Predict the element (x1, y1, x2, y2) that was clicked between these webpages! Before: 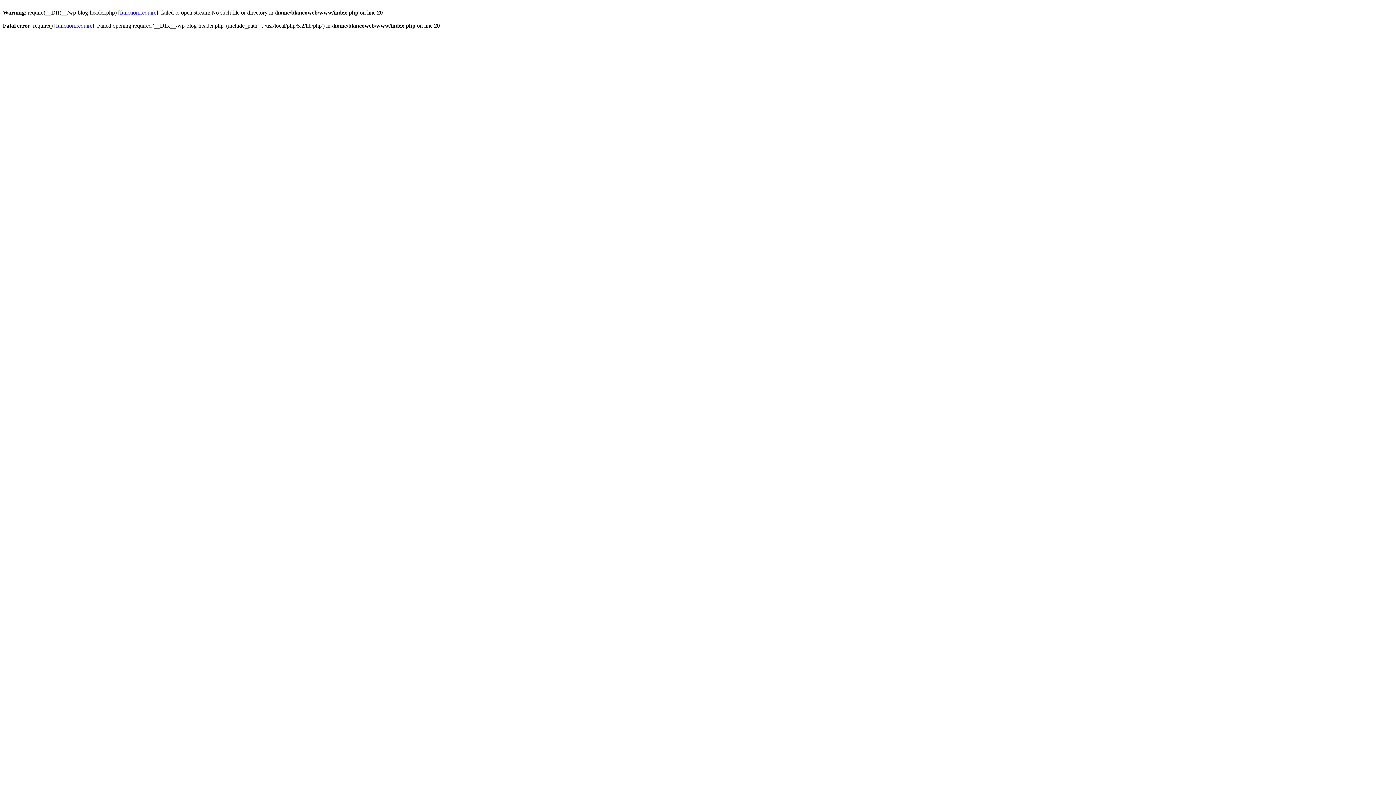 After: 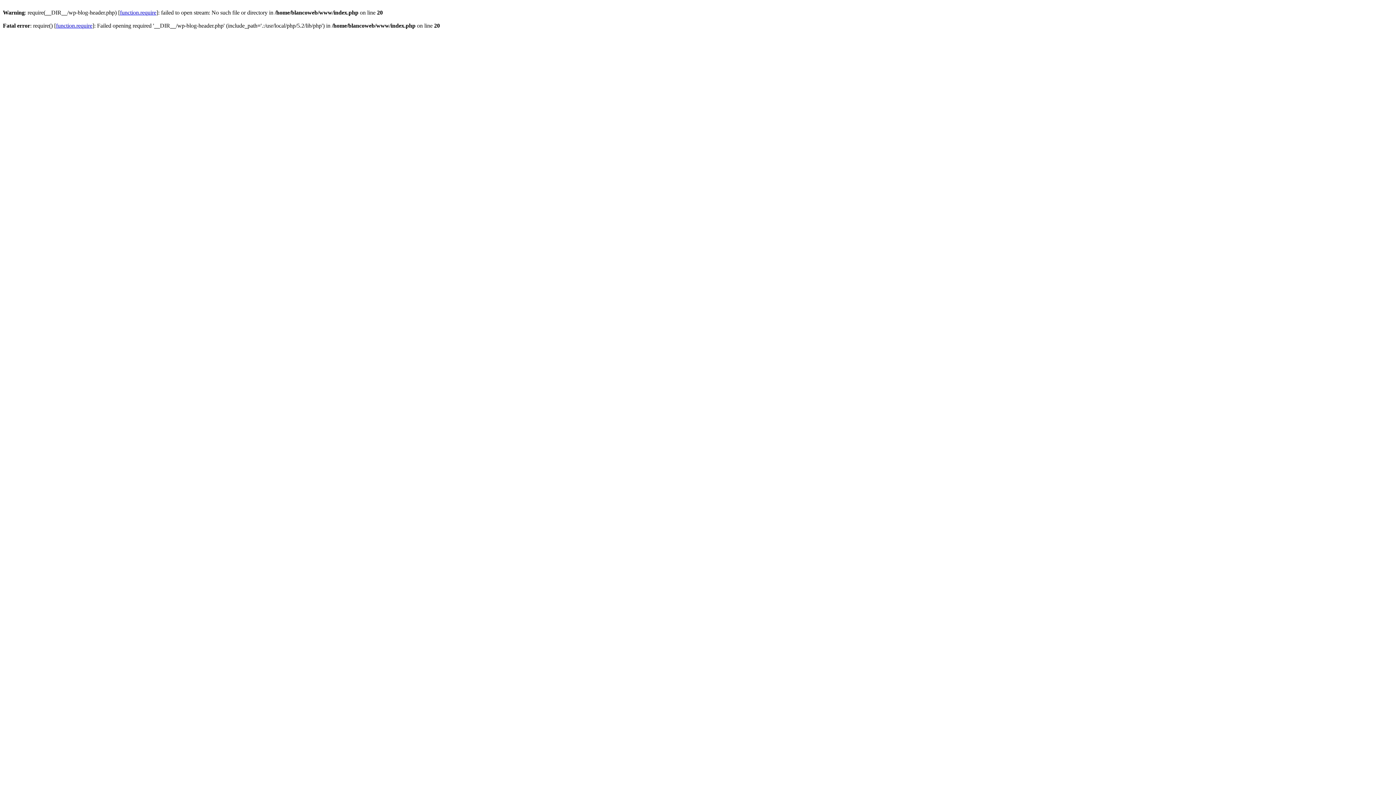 Action: label: function.require bbox: (120, 9, 156, 15)